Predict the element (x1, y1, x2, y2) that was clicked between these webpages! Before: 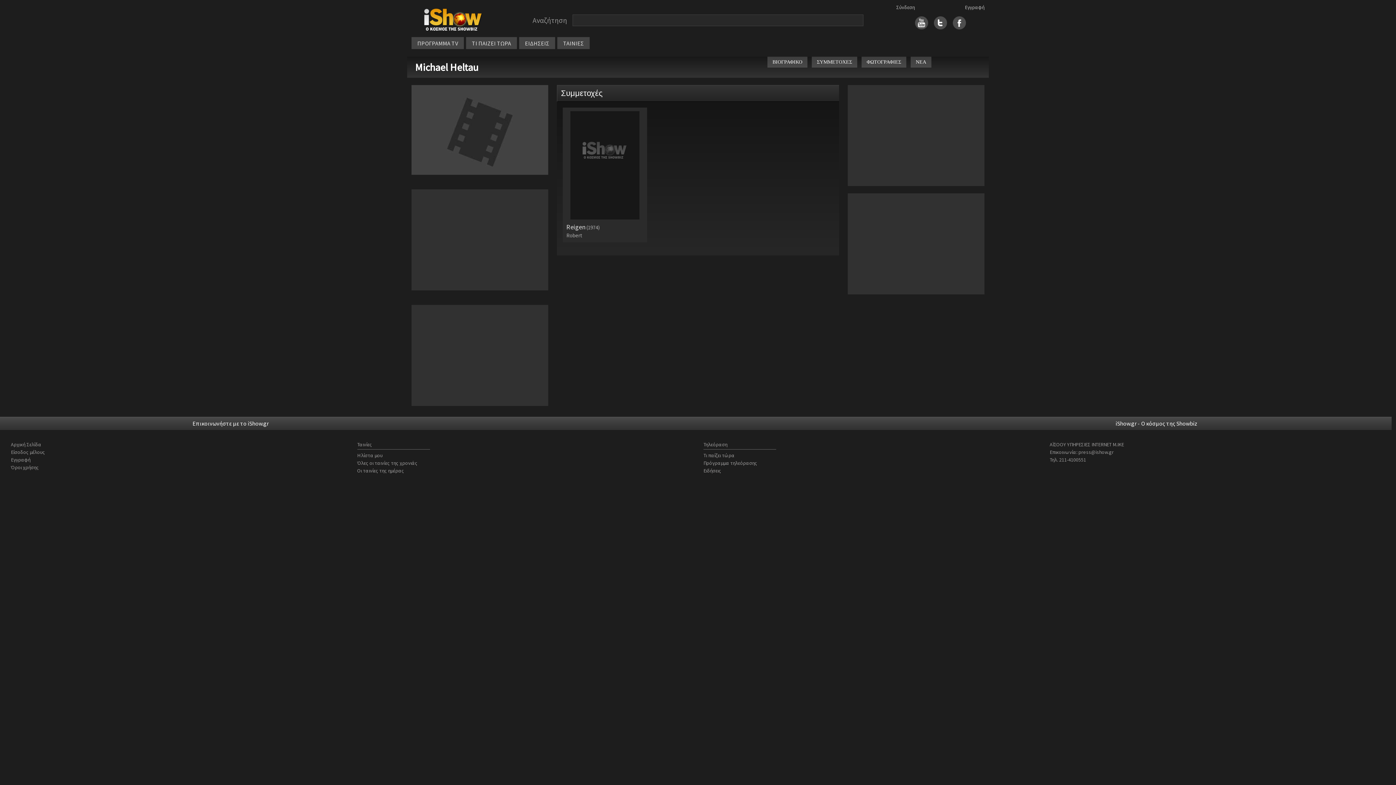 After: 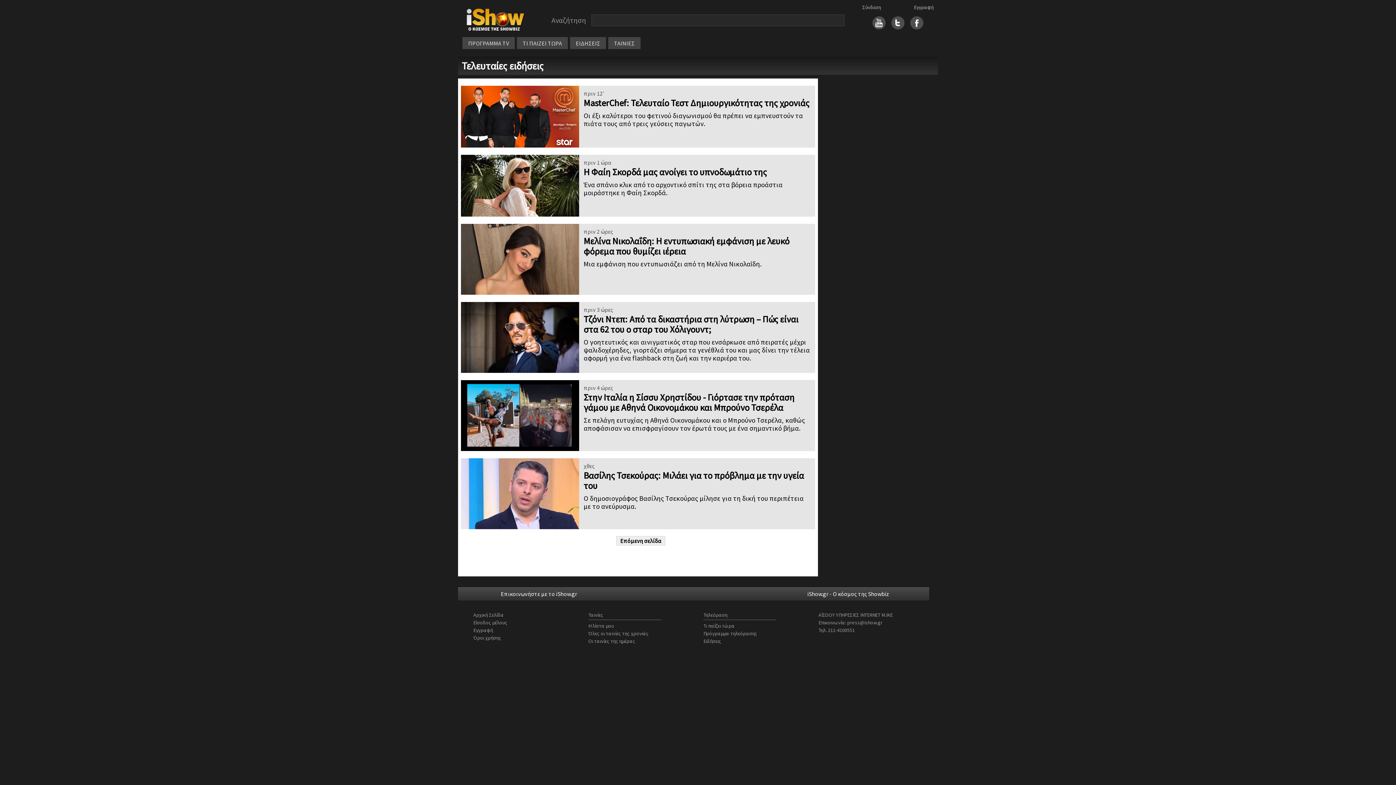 Action: label: ΕΙΔΗΣΕΙΣ bbox: (525, 39, 549, 46)